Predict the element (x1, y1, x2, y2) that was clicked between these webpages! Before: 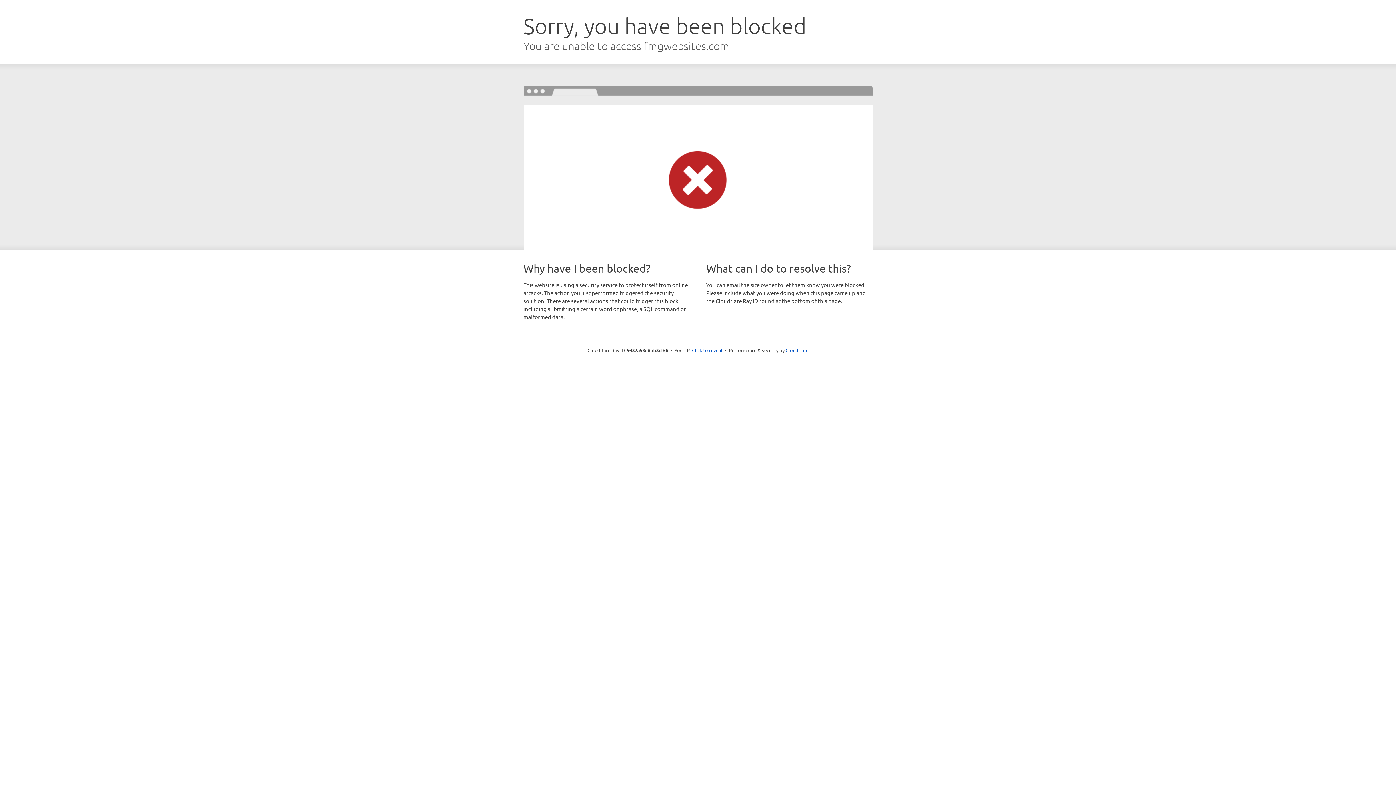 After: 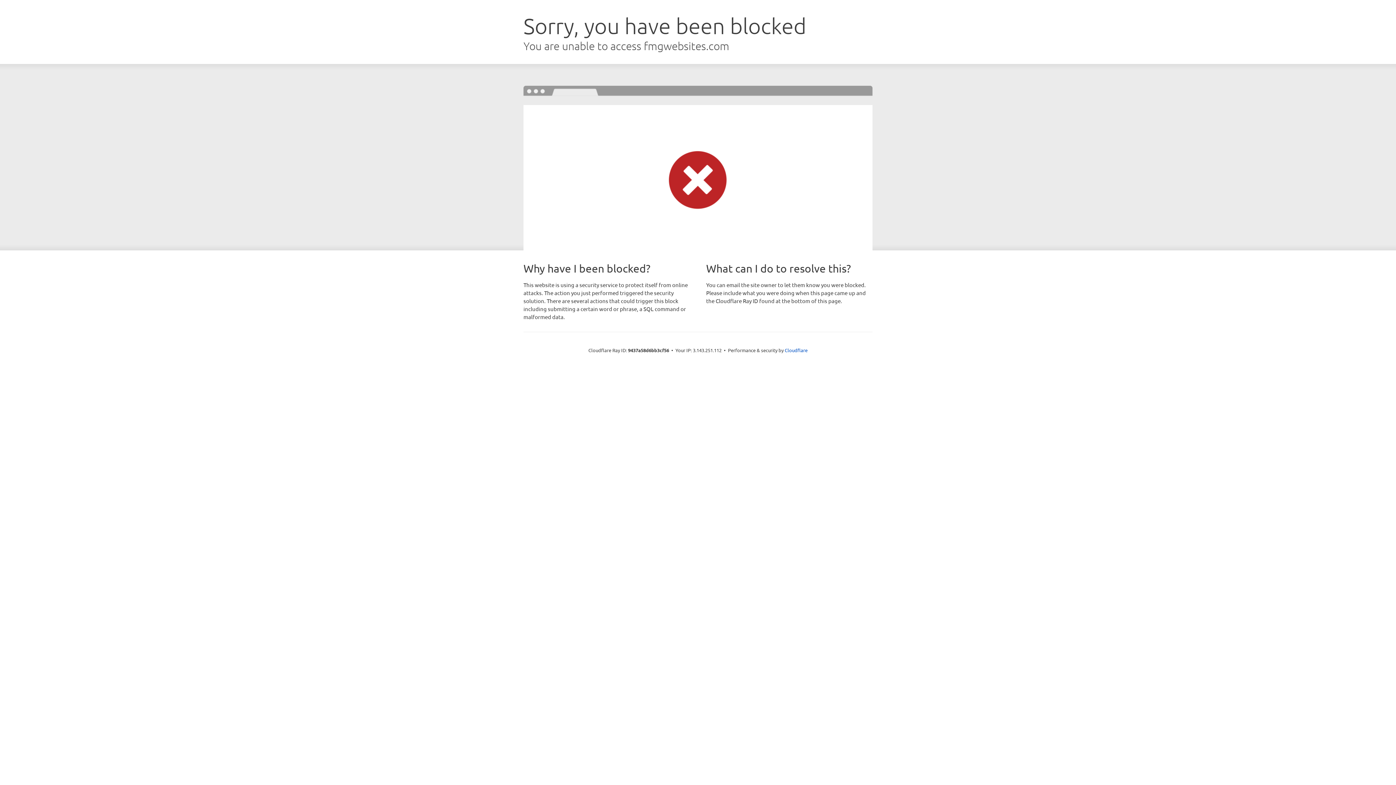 Action: bbox: (692, 346, 722, 353) label: Click to reveal